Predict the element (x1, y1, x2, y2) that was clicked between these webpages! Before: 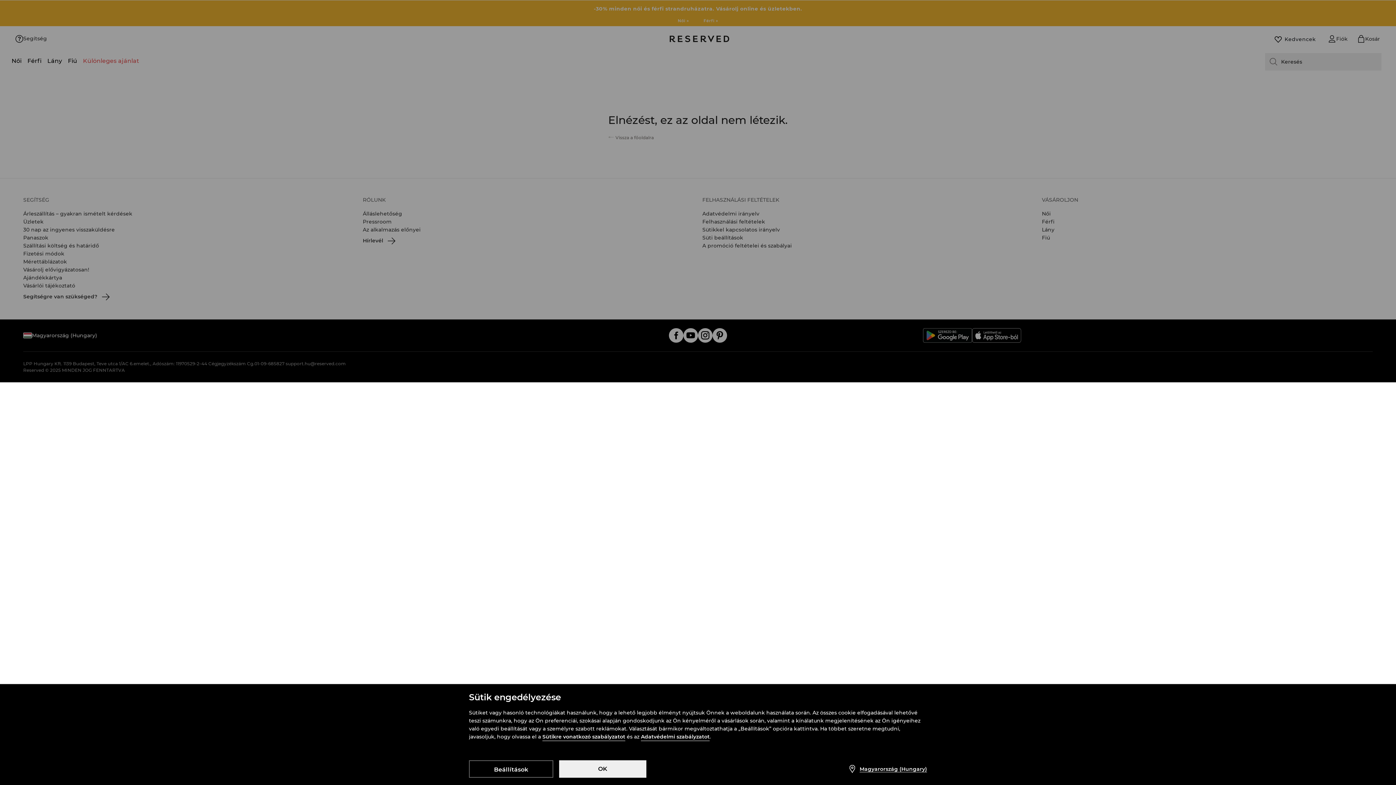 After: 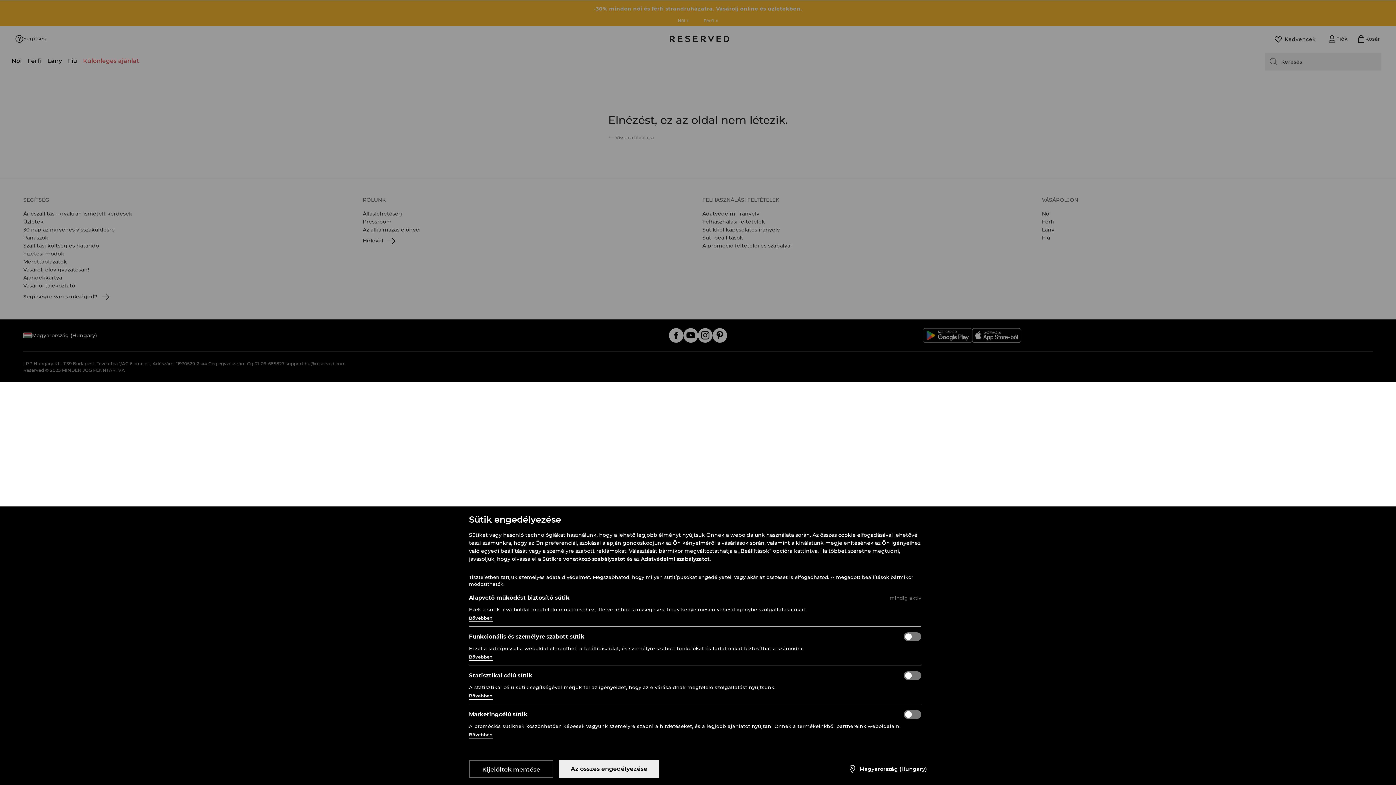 Action: bbox: (469, 760, 553, 778) label: Beállítások